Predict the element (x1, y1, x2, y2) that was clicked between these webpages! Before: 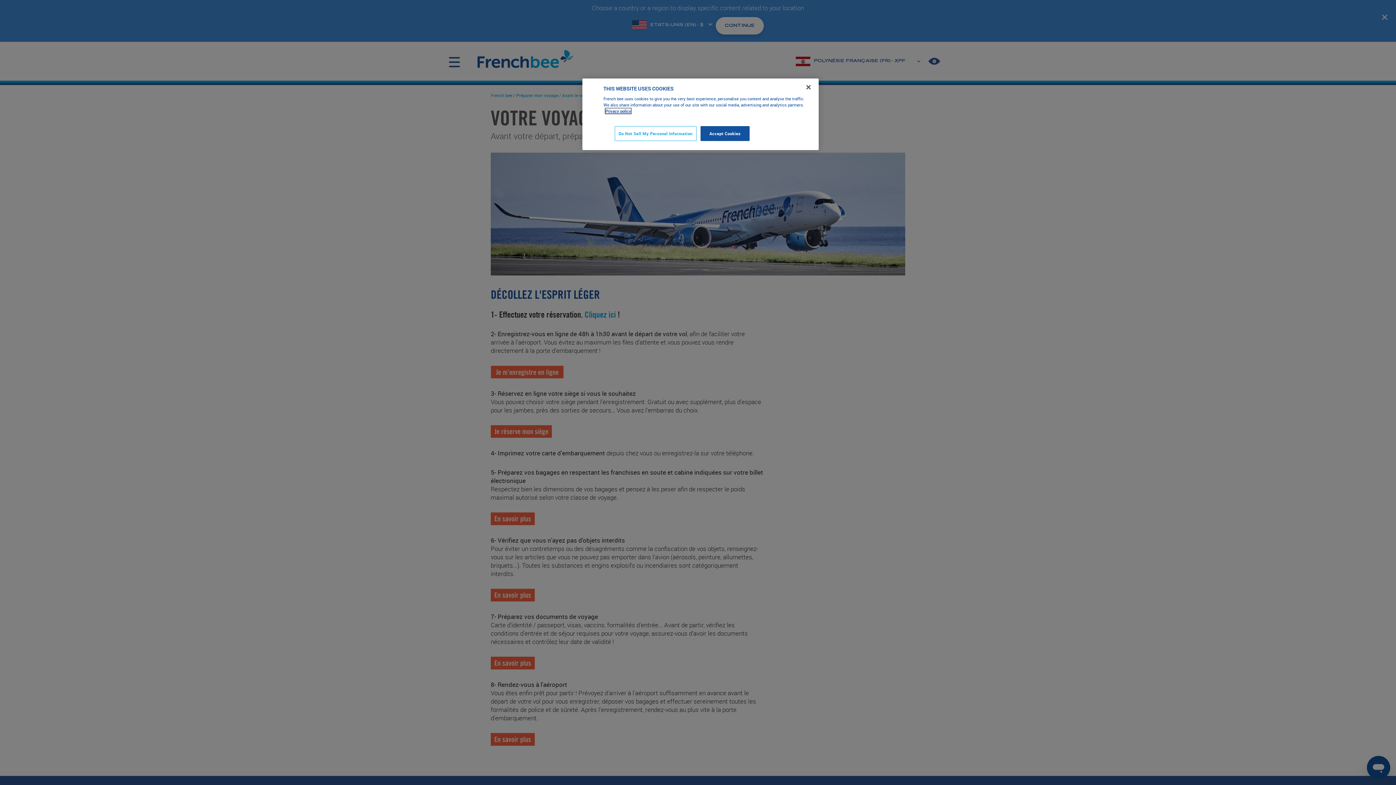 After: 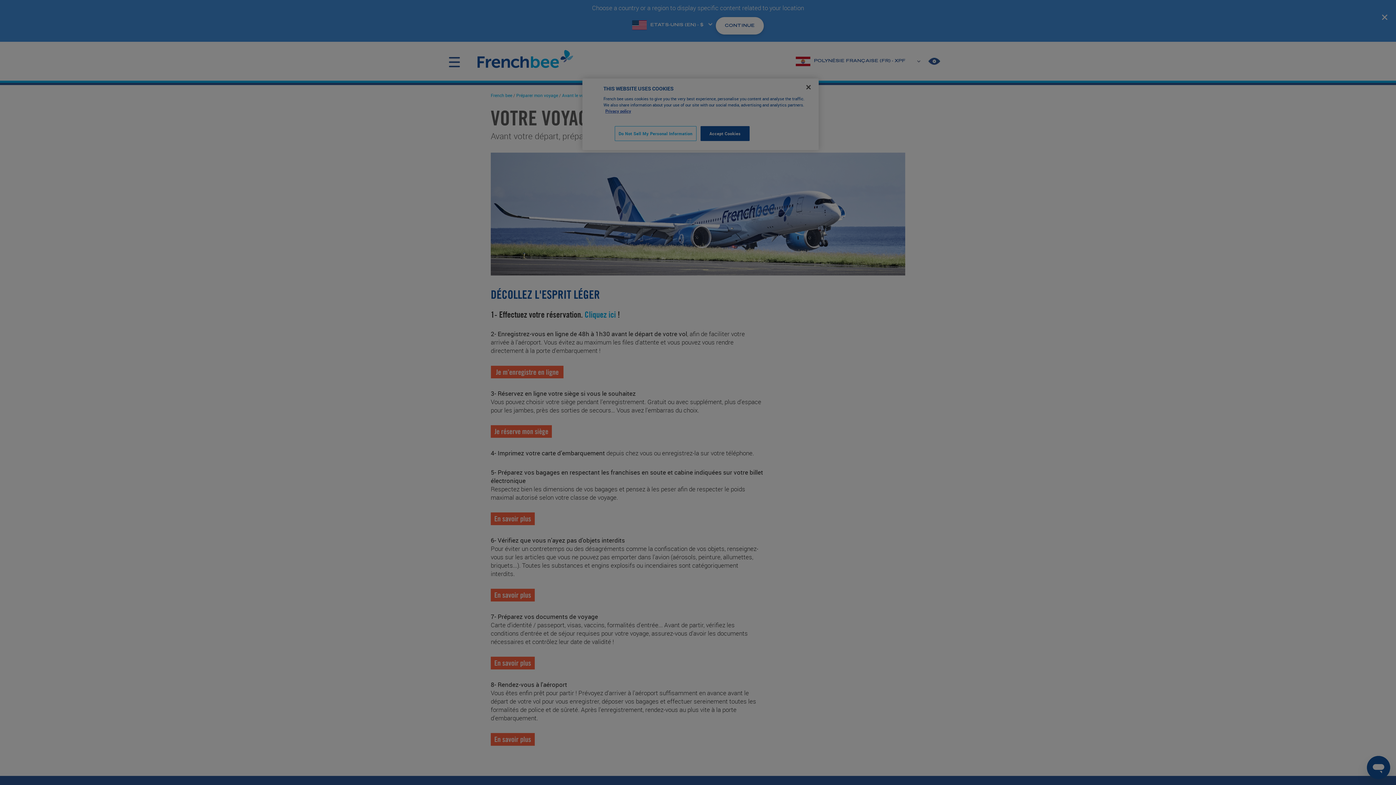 Action: bbox: (614, 126, 696, 141) label: Do Not Sell My Personal Information